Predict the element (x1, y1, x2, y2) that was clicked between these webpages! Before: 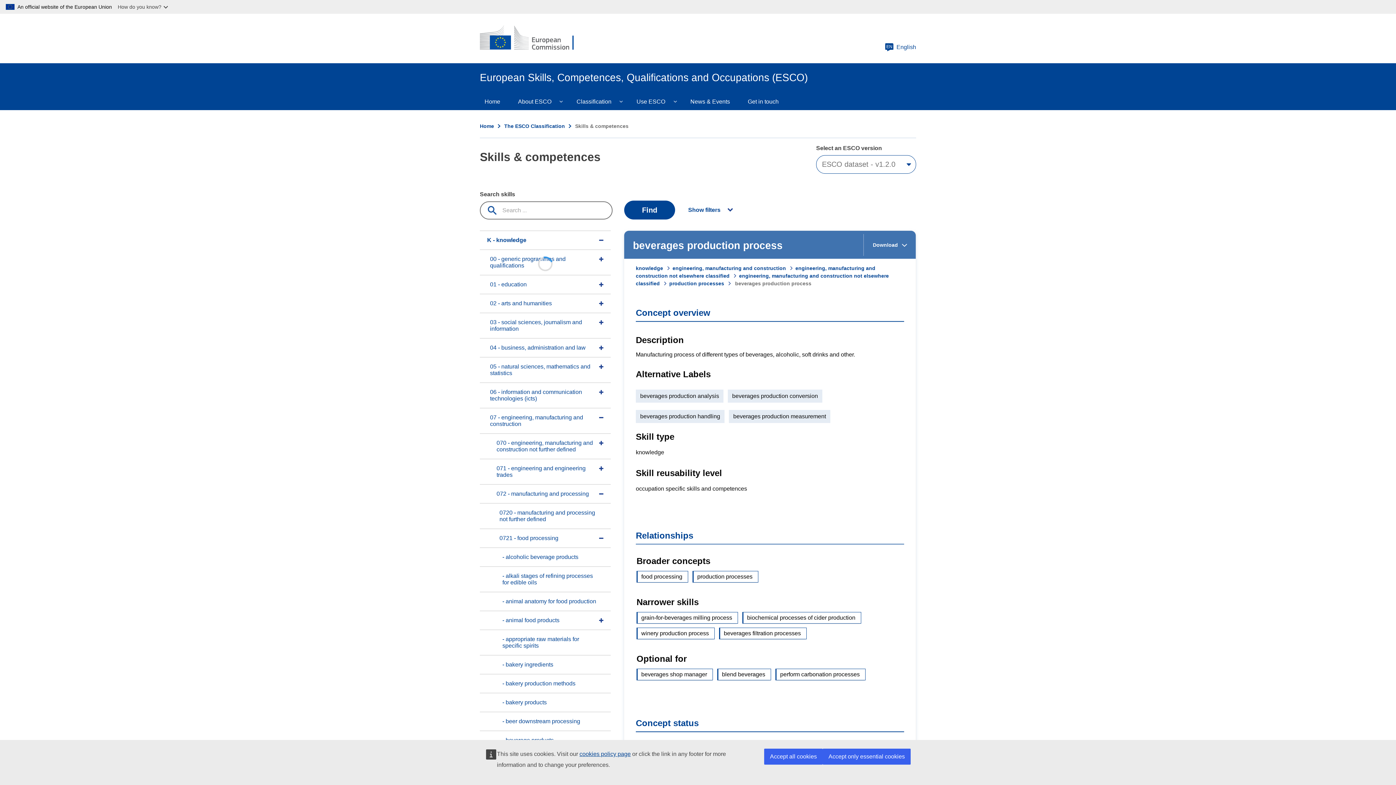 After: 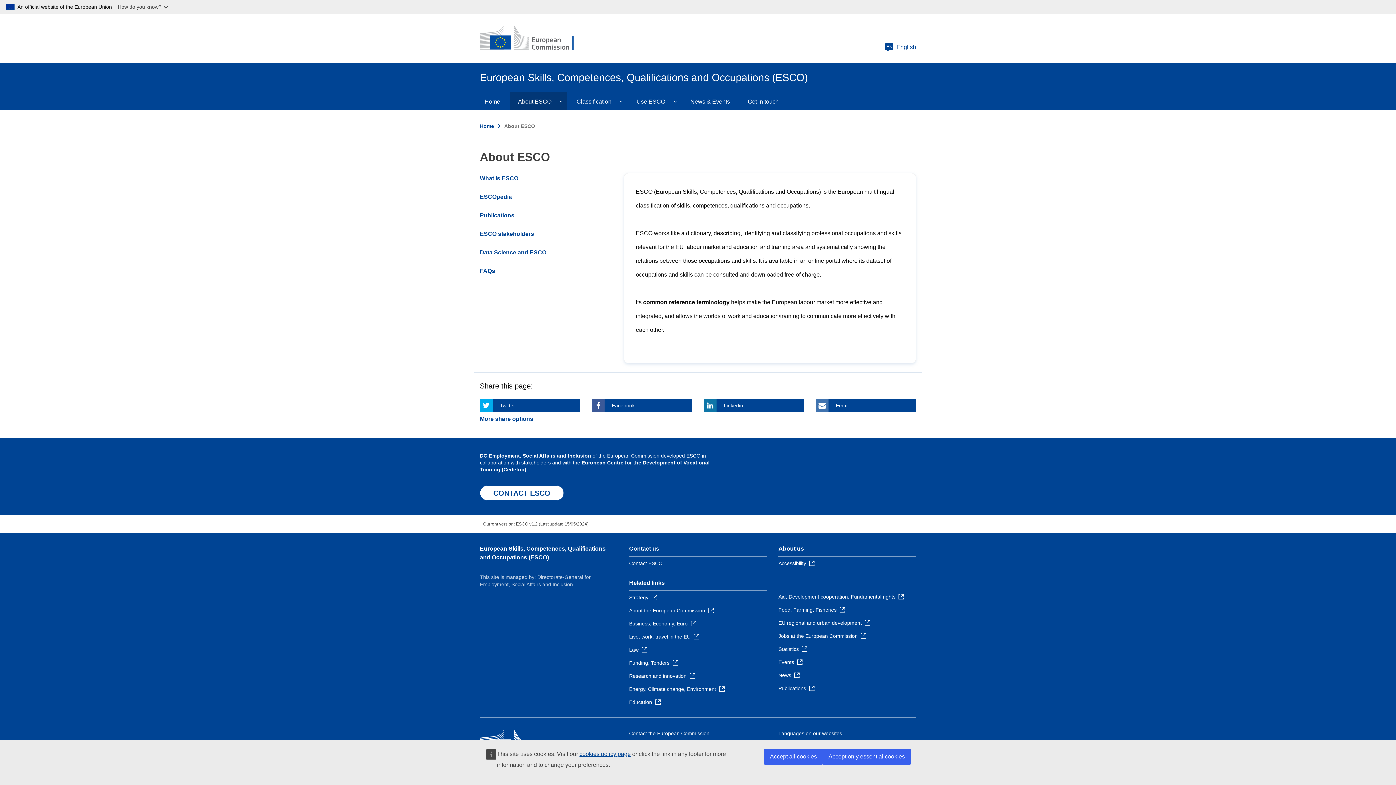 Action: bbox: (509, 92, 567, 110) label: About ESCO